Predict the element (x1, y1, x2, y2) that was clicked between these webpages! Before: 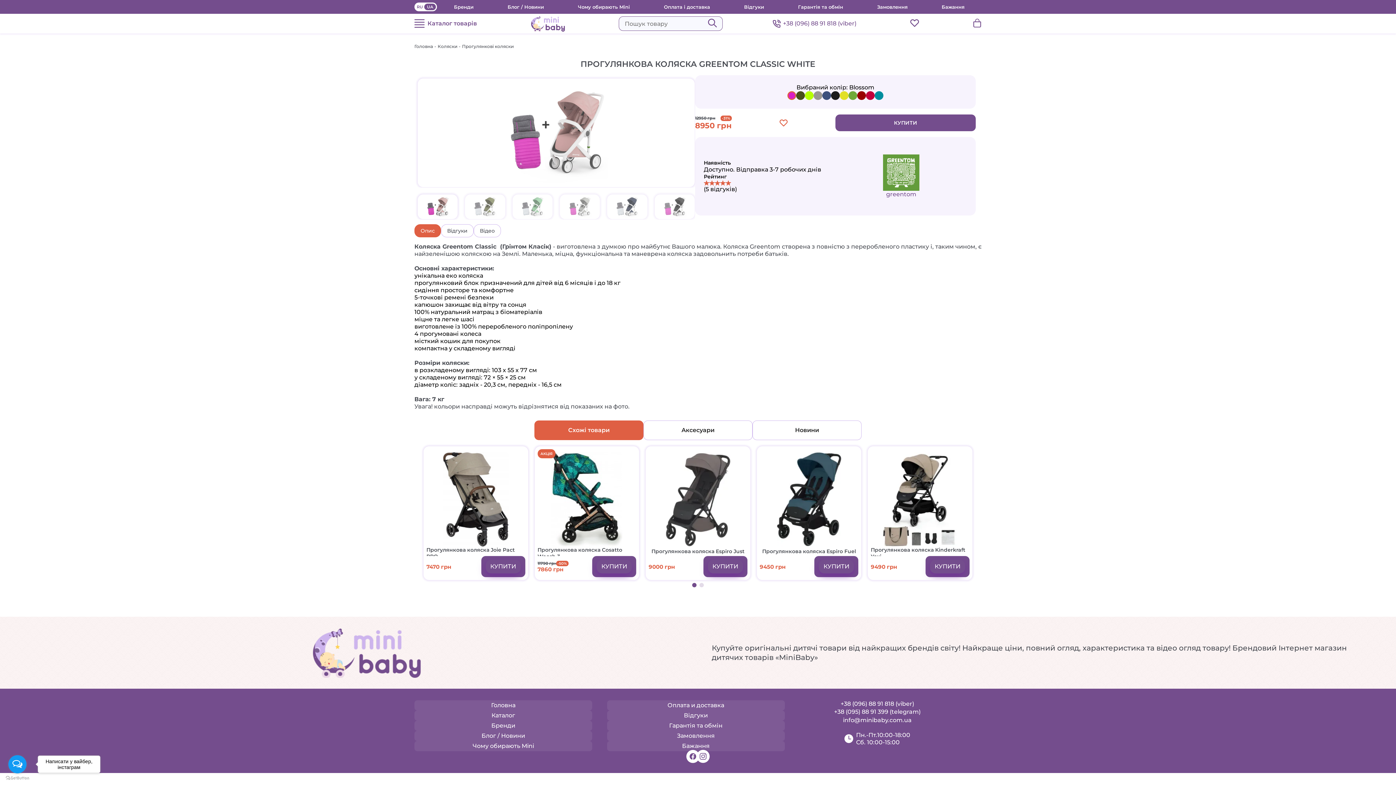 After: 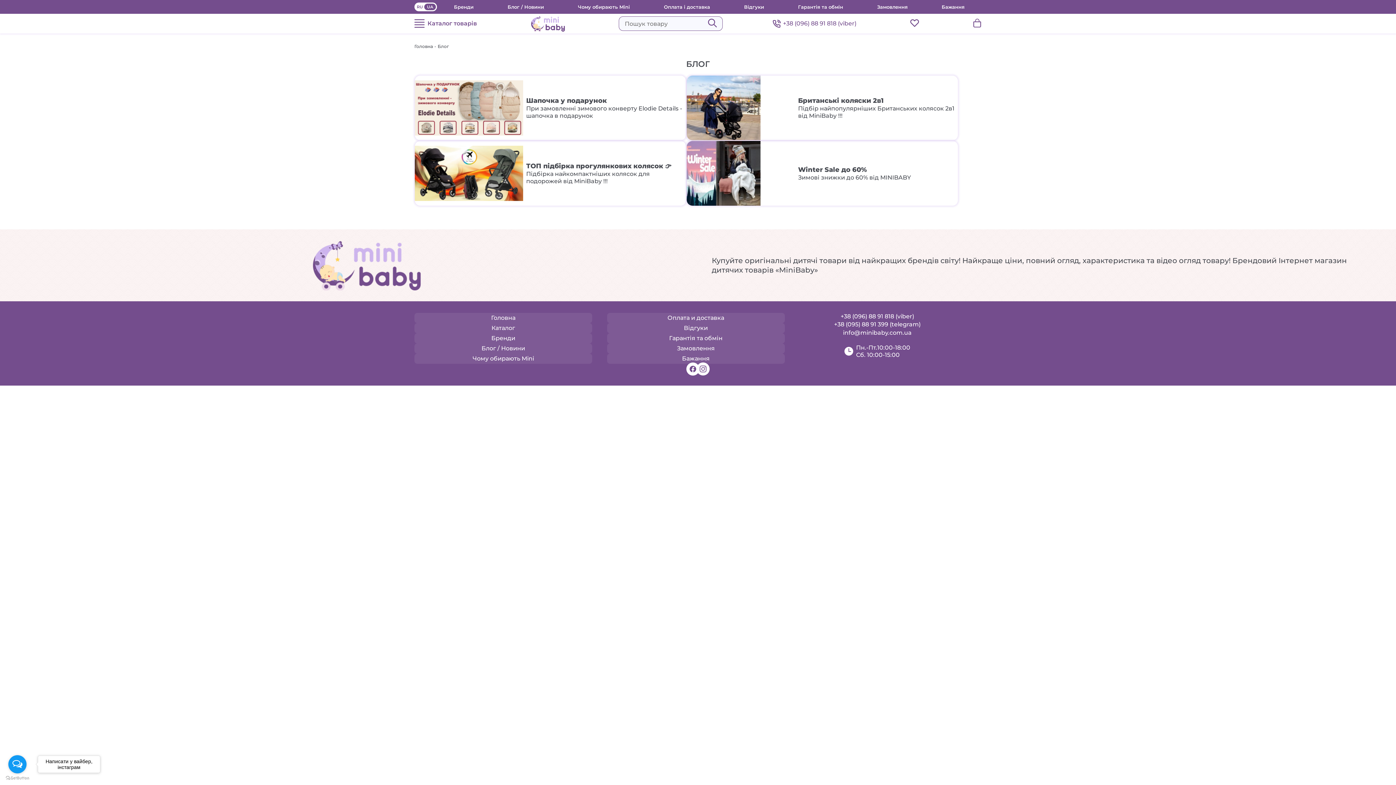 Action: bbox: (414, 731, 592, 741) label: Блог / Новини